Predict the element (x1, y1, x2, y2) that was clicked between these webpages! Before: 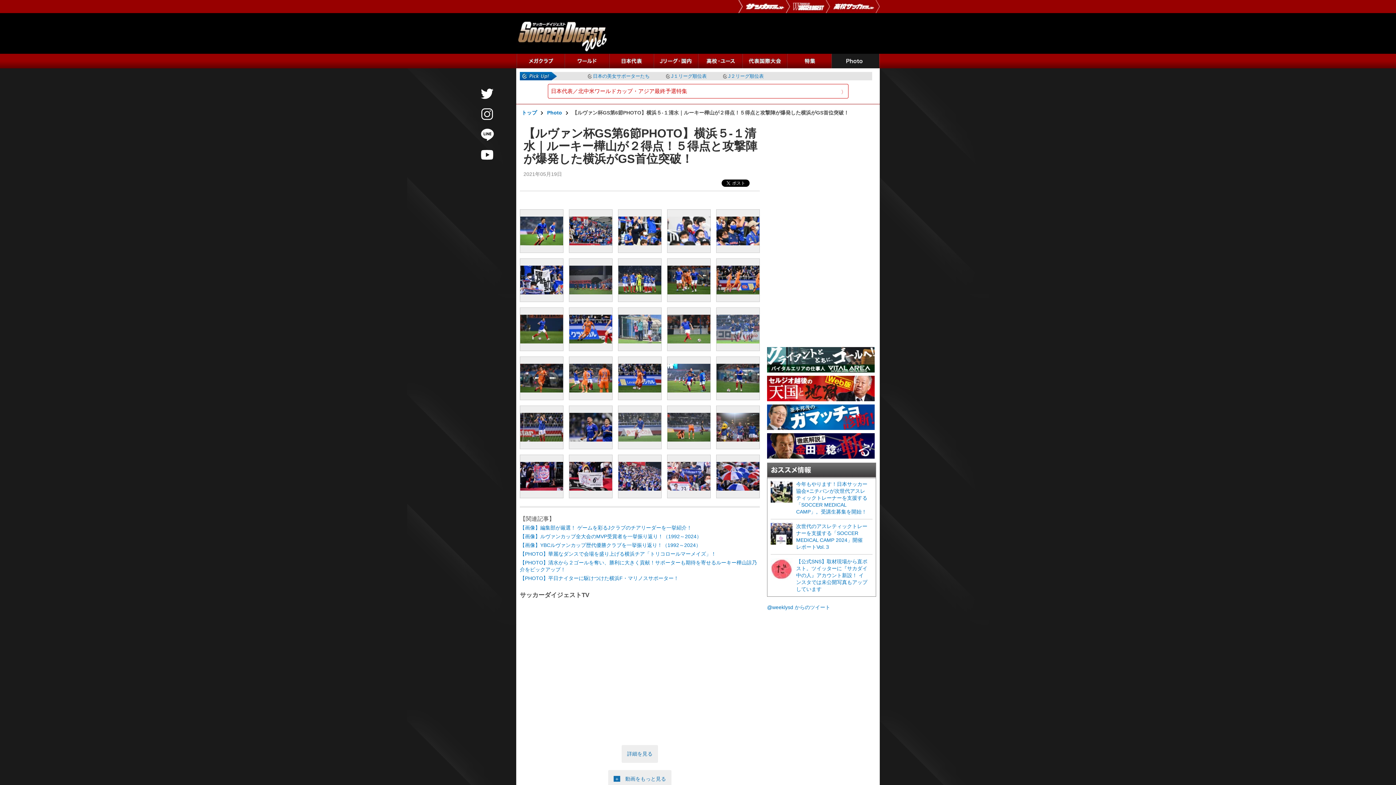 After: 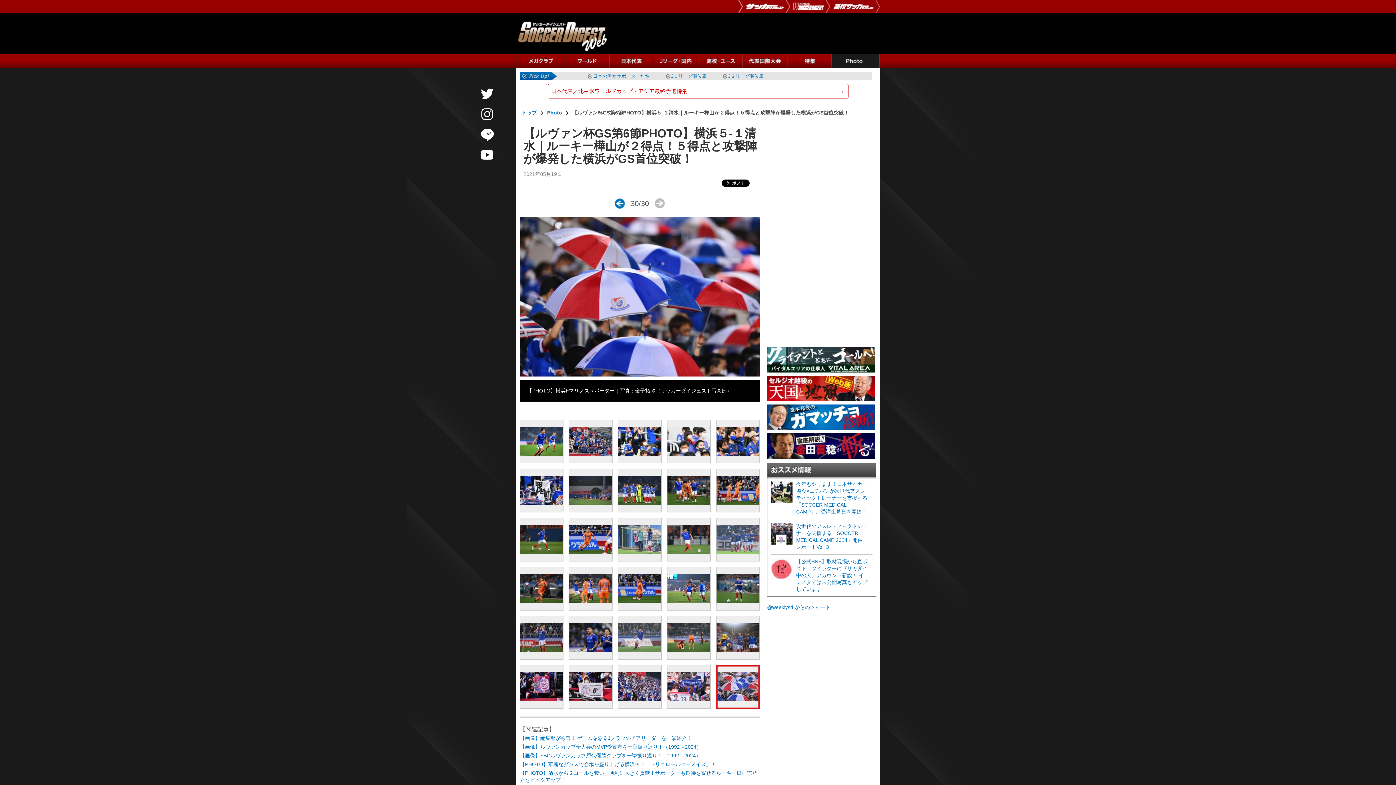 Action: bbox: (716, 455, 759, 498)